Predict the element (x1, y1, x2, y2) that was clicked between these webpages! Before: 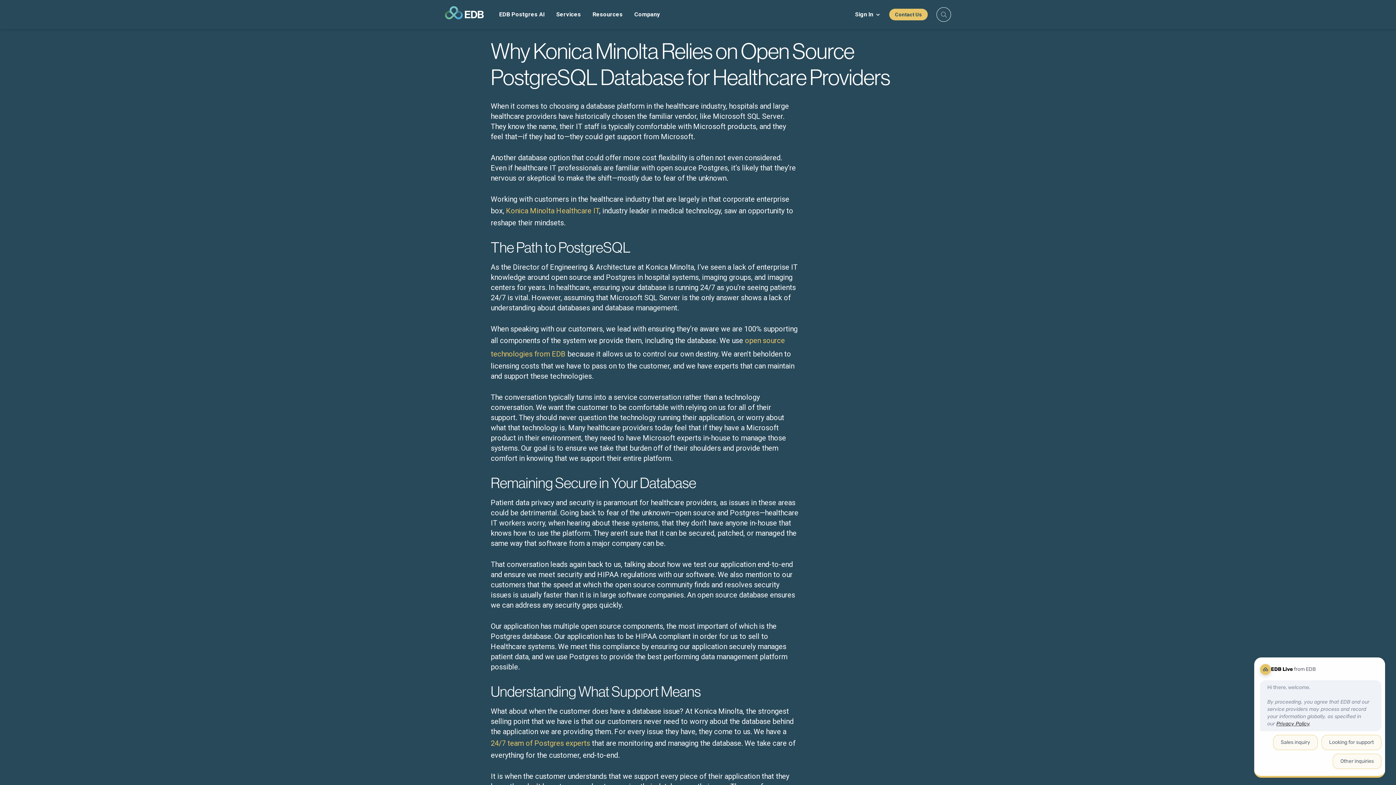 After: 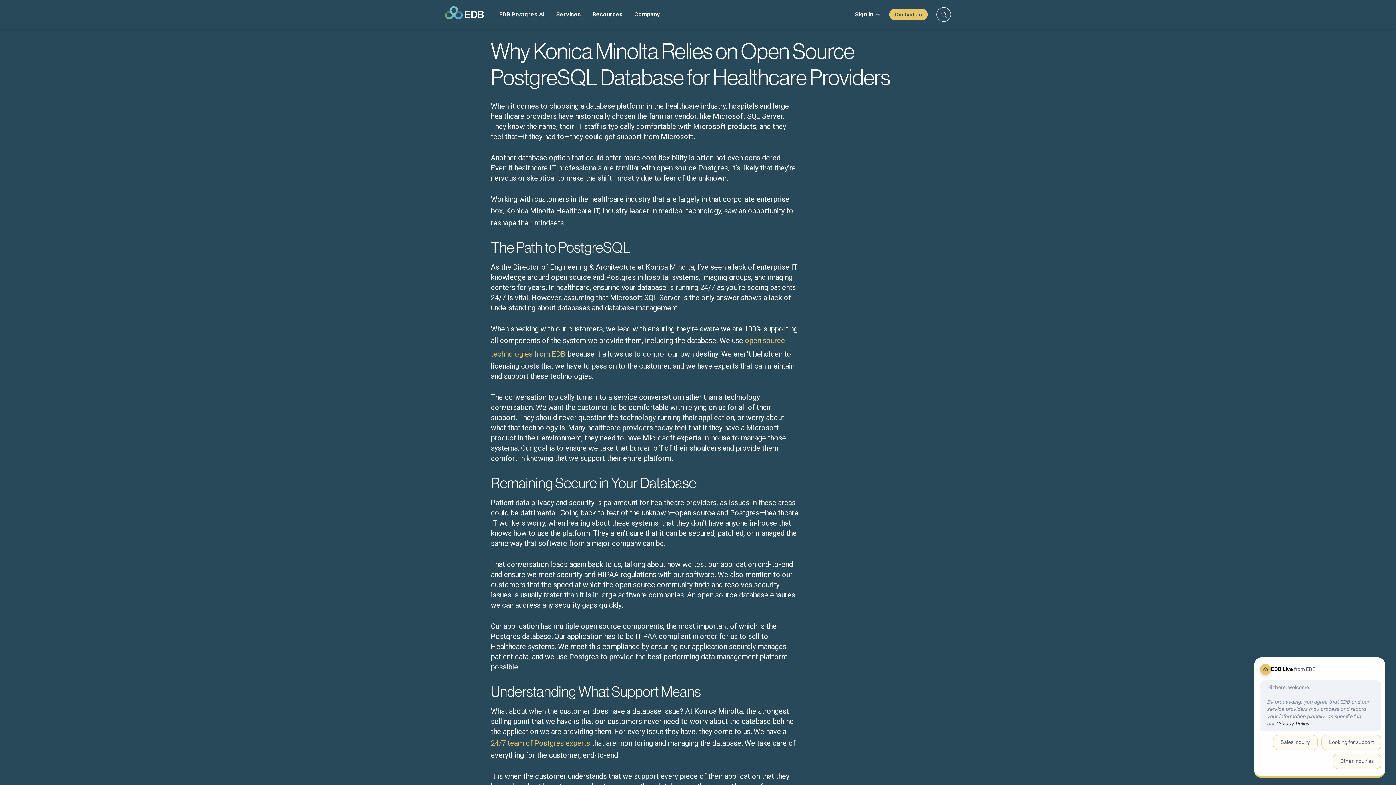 Action: bbox: (506, 206, 599, 215) label: Konica Minolta Healthcare IT